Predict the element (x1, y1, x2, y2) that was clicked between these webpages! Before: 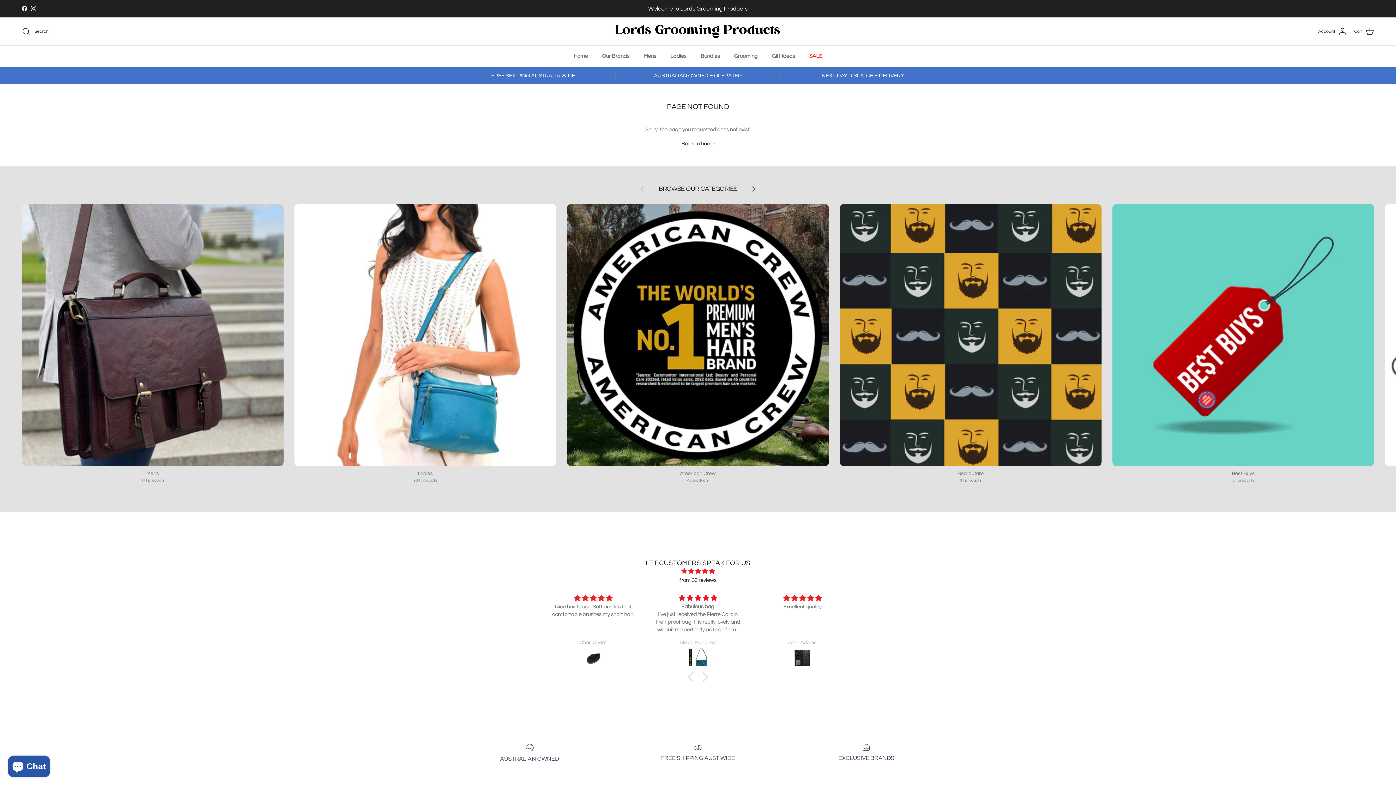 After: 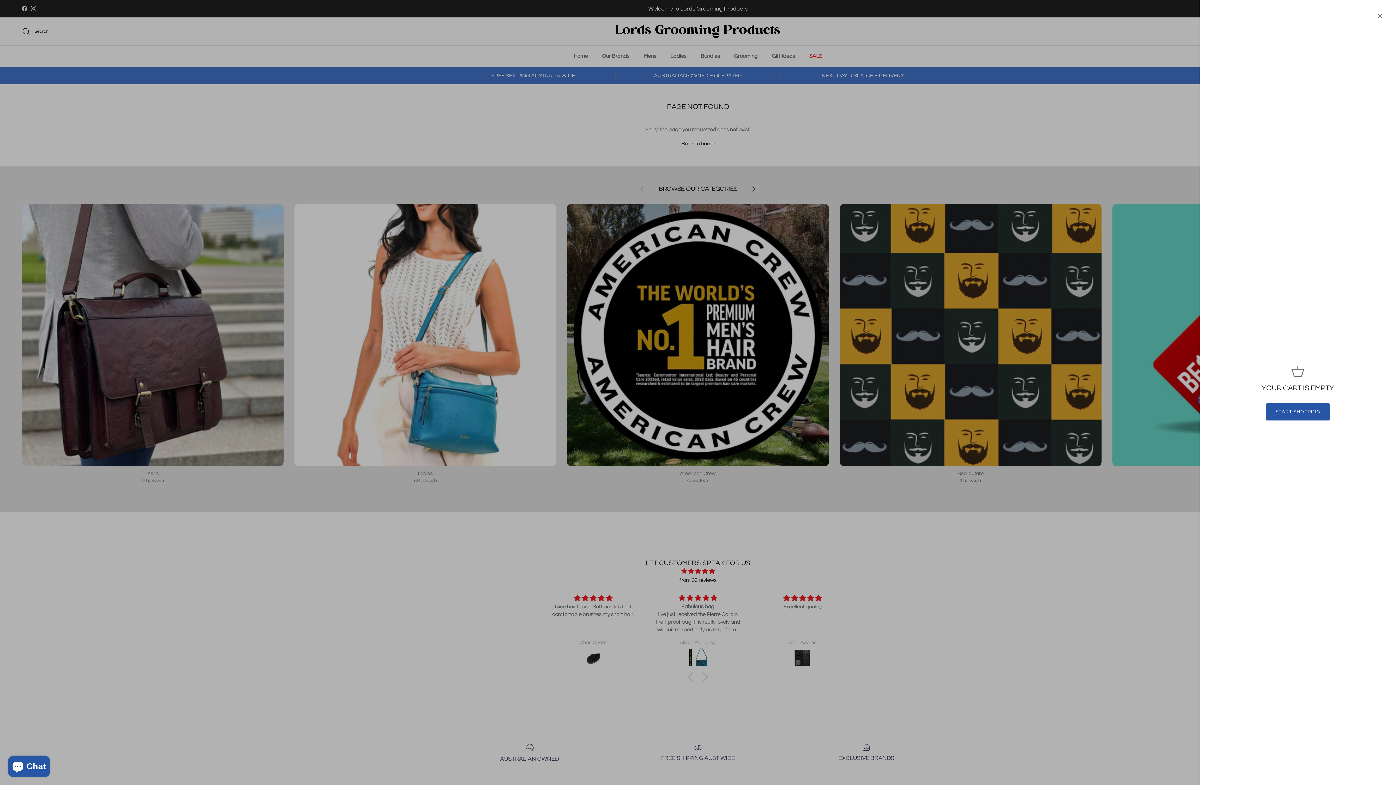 Action: label: Cart bbox: (1354, 26, 1374, 36)